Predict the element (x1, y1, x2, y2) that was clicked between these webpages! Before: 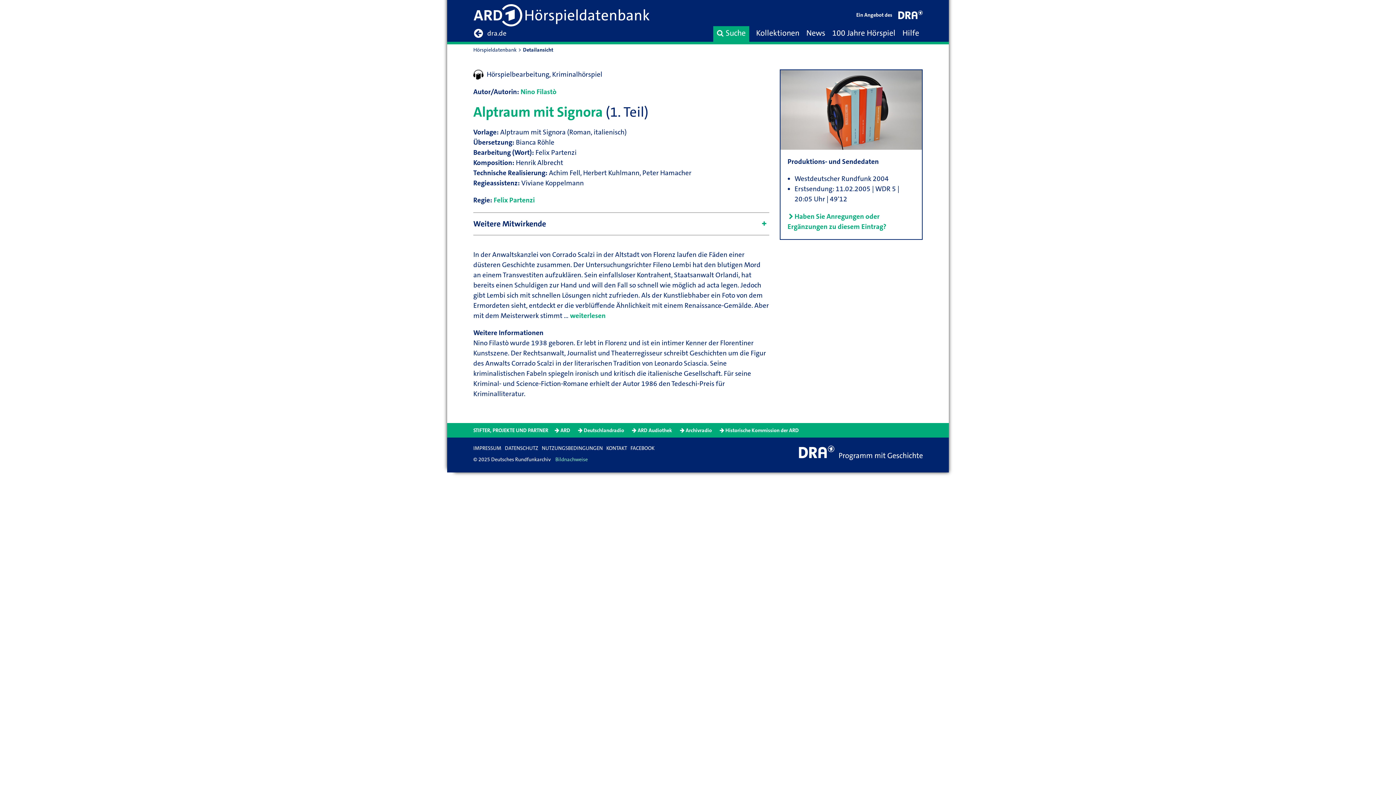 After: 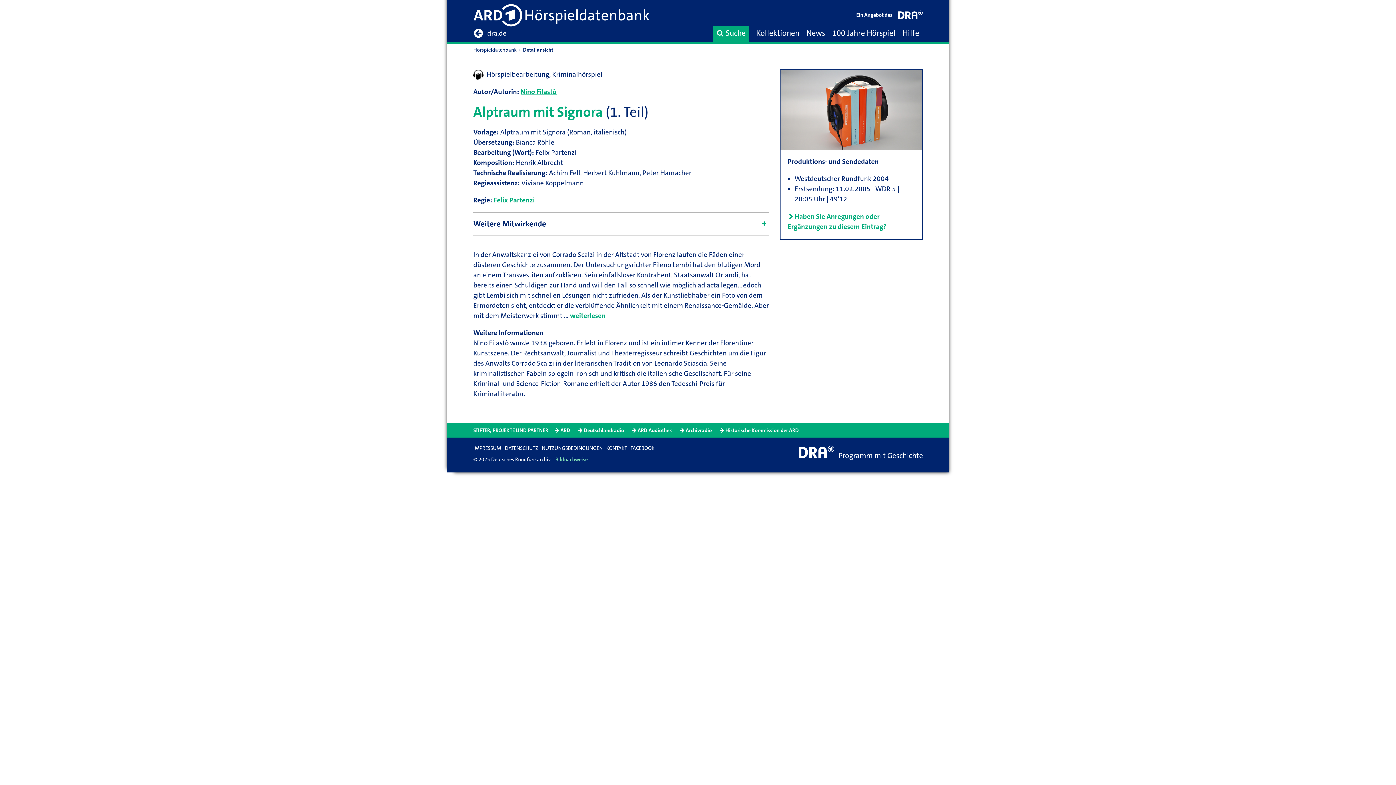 Action: label: Nino Filastò bbox: (520, 87, 556, 96)